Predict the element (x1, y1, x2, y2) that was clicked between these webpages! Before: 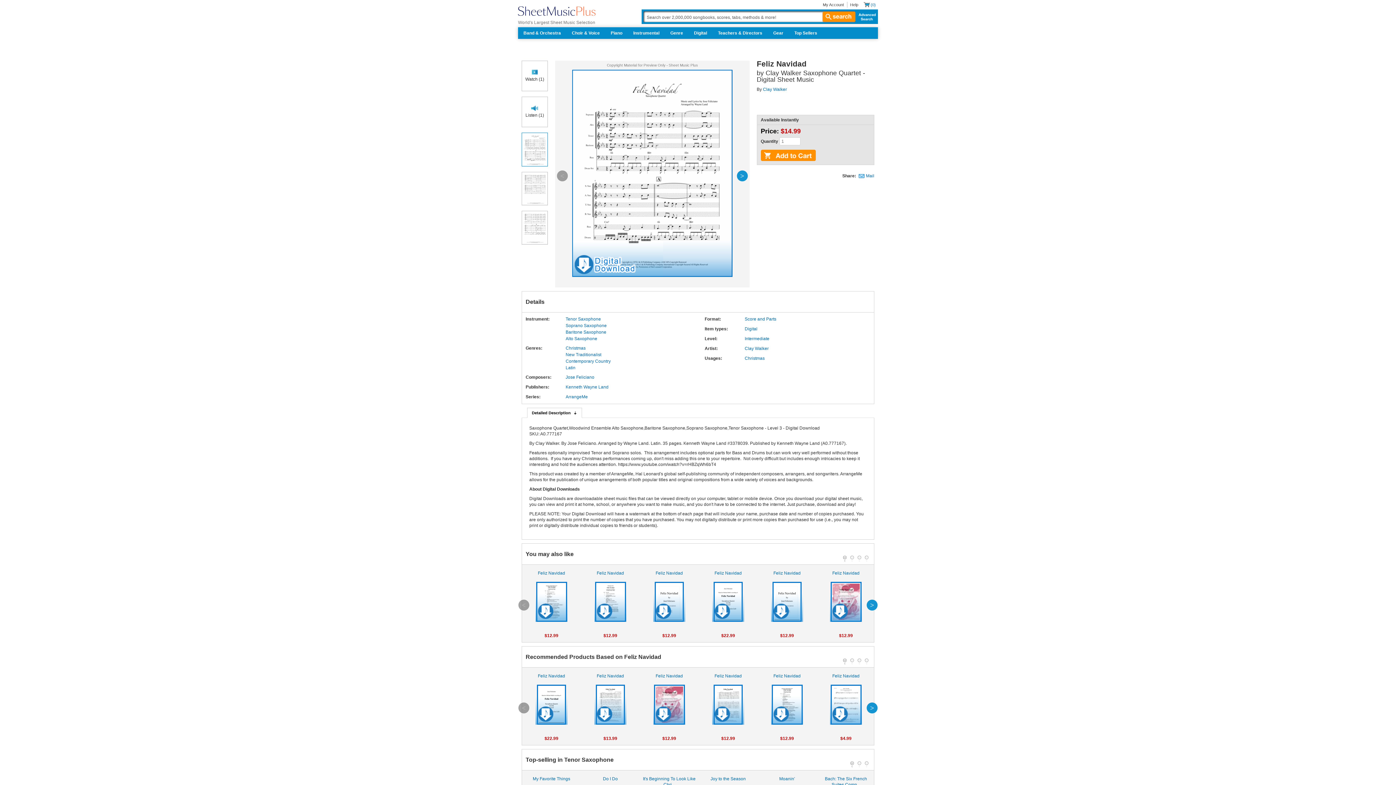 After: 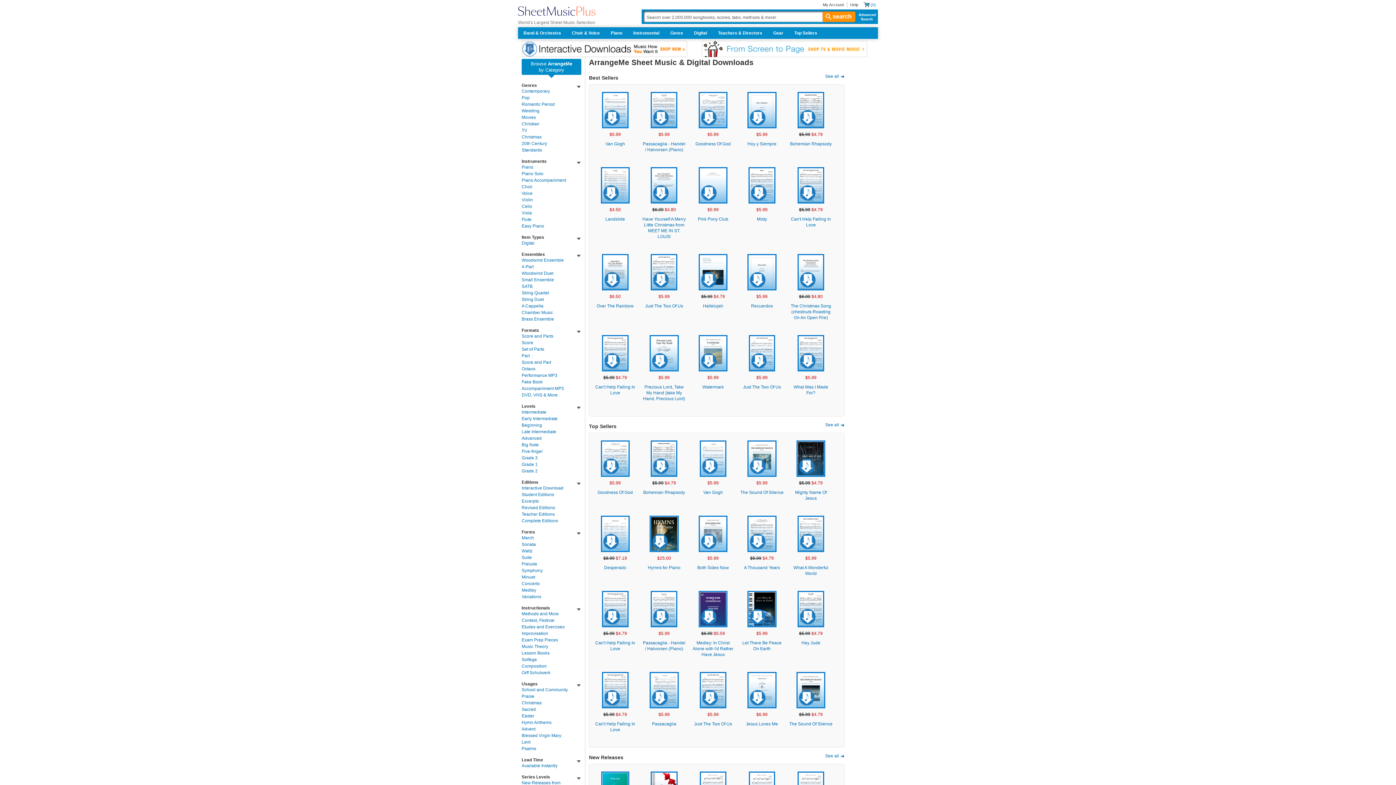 Action: bbox: (565, 394, 588, 399) label: ArrangeMe